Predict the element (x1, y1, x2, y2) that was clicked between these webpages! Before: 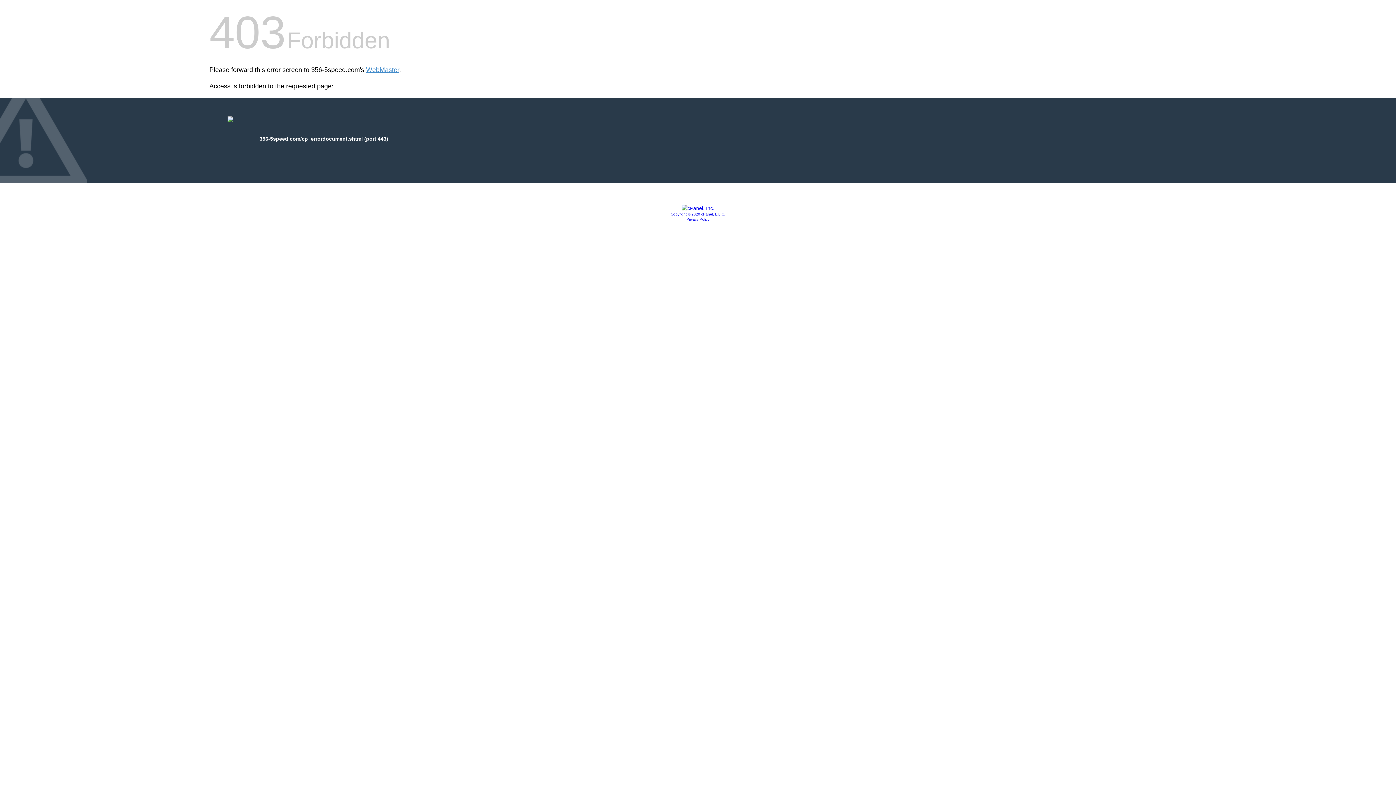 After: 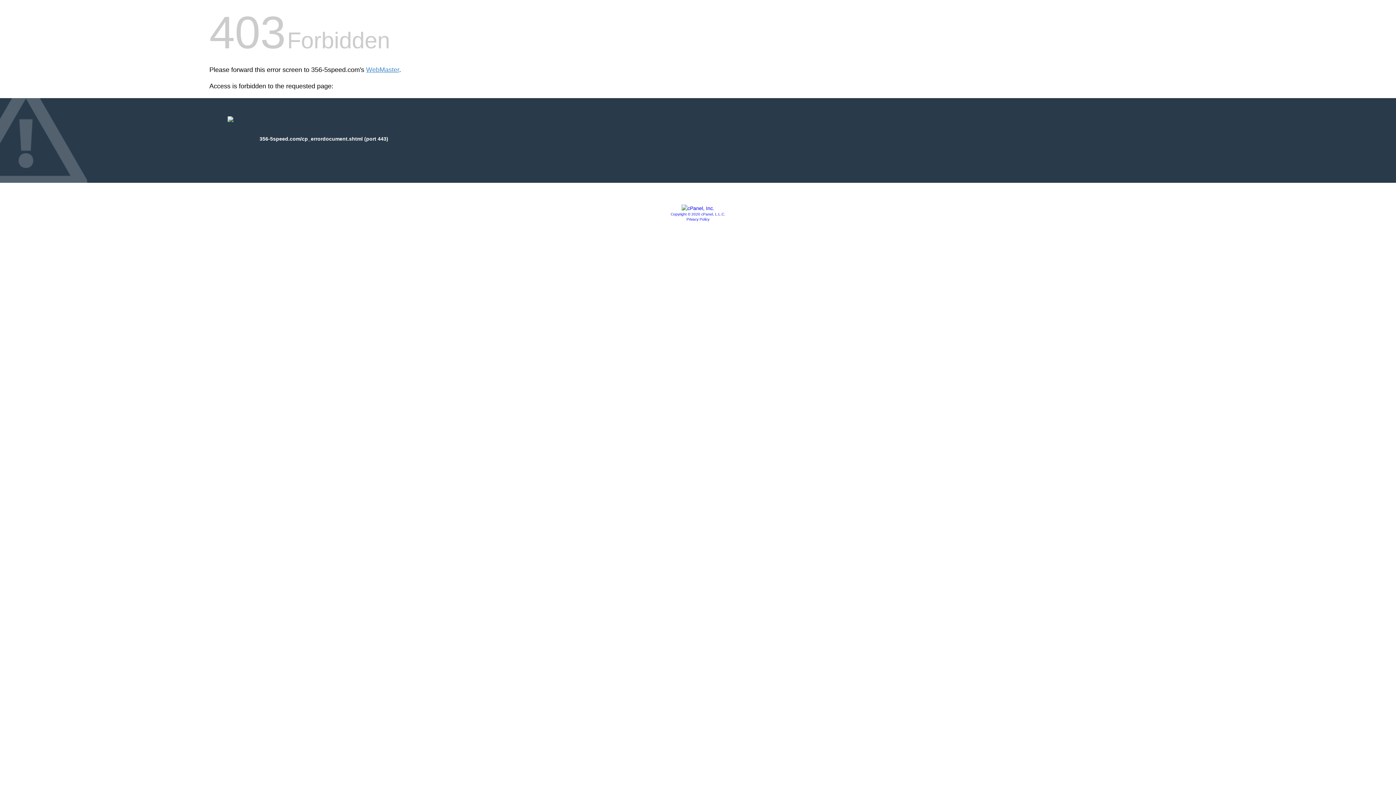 Action: label: Privacy Policy bbox: (686, 217, 709, 221)